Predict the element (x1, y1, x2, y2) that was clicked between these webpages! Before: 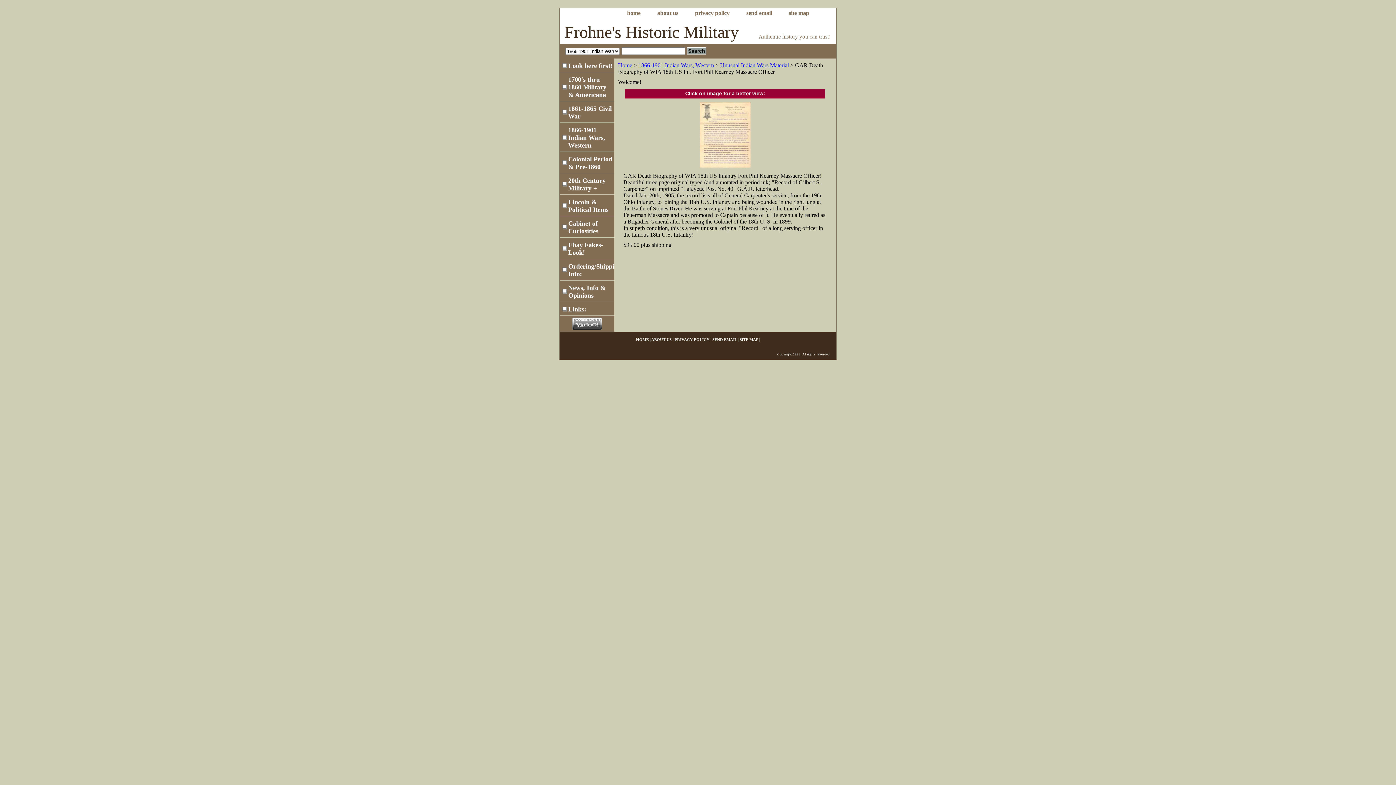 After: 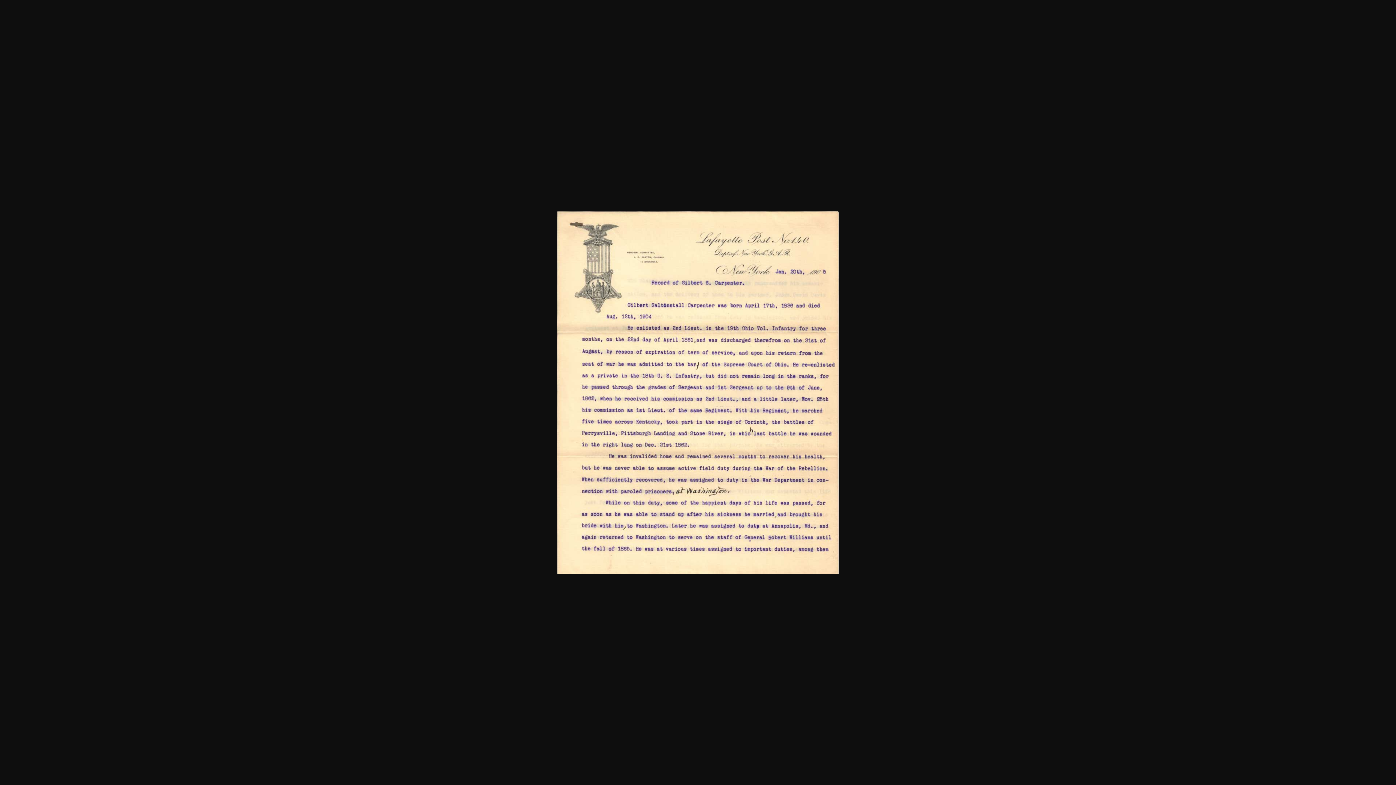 Action: bbox: (700, 162, 750, 168)